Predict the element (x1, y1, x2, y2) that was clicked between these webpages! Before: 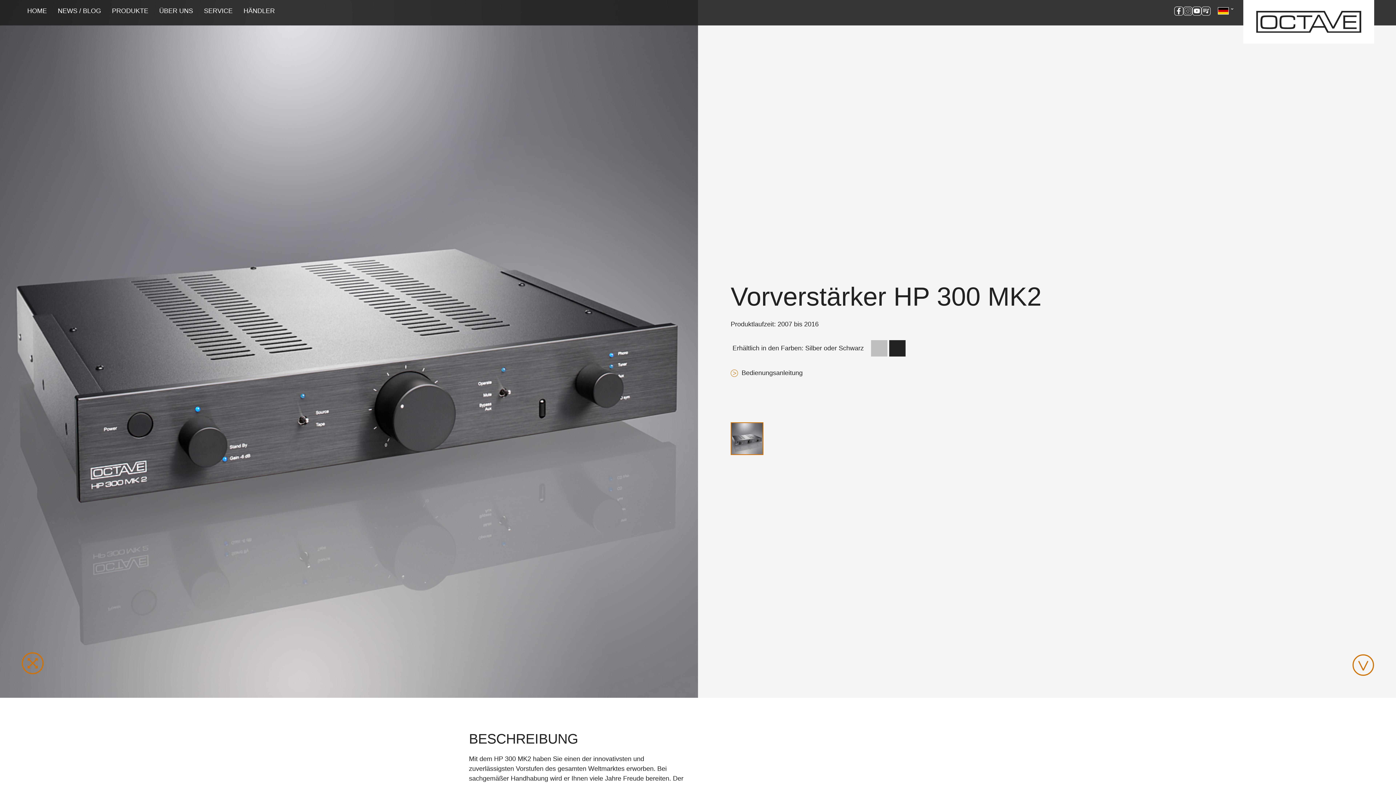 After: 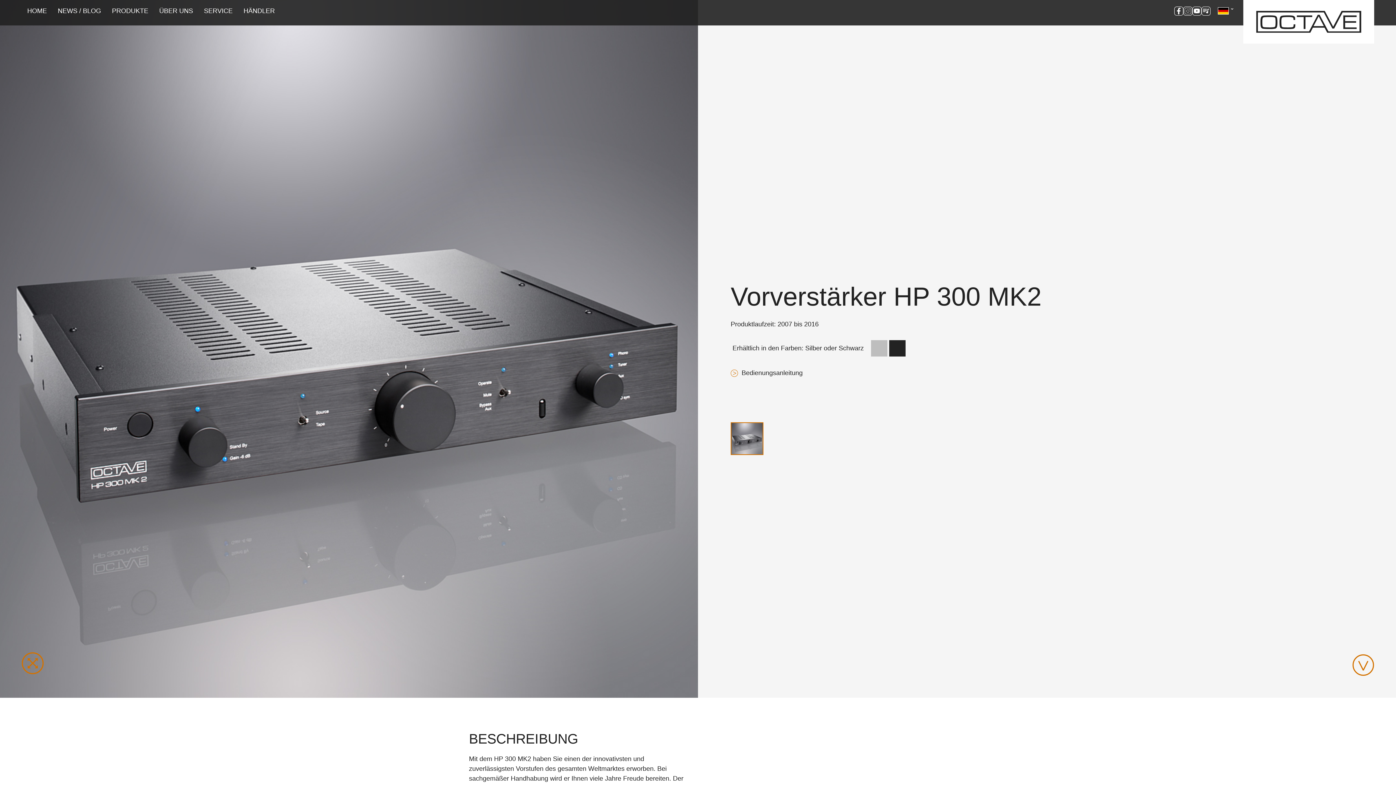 Action: bbox: (1174, 6, 1183, 15)